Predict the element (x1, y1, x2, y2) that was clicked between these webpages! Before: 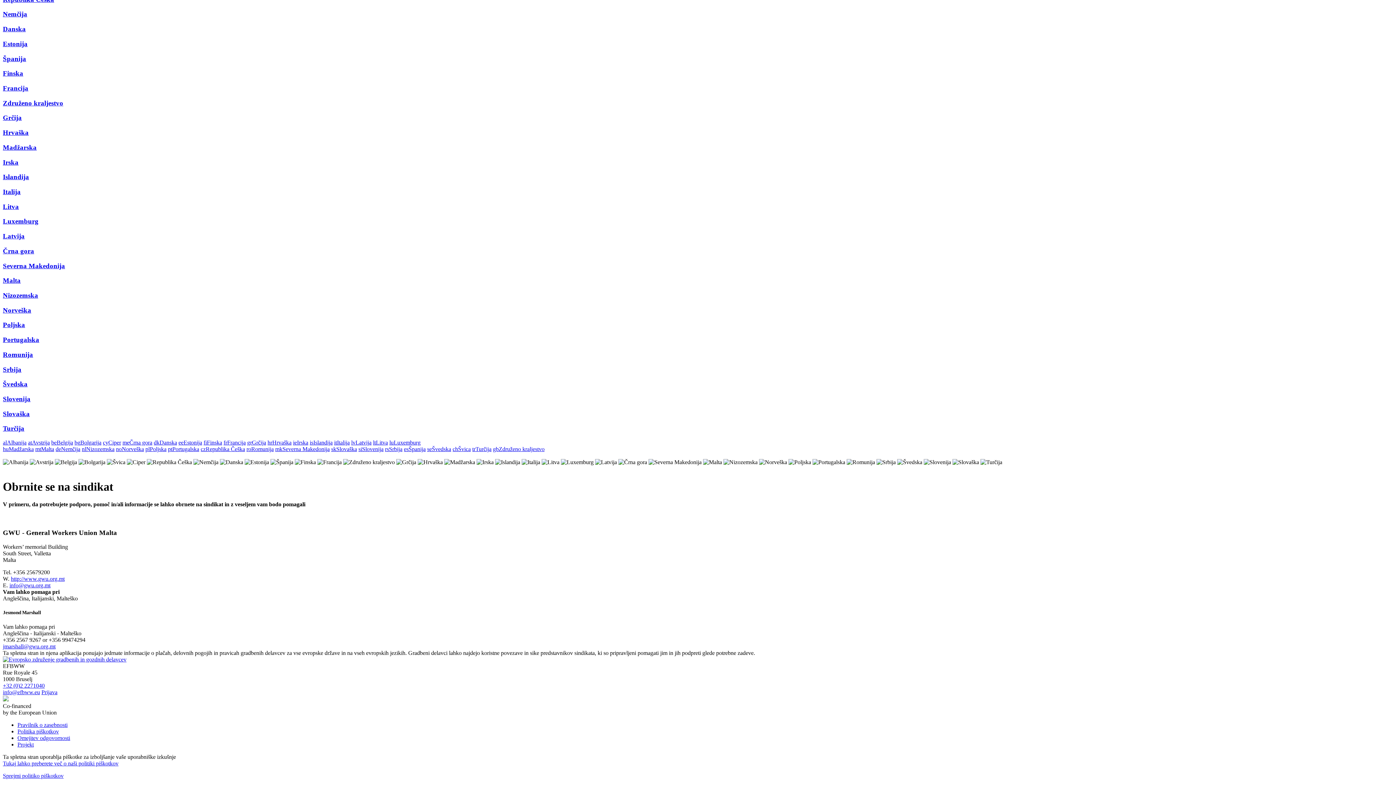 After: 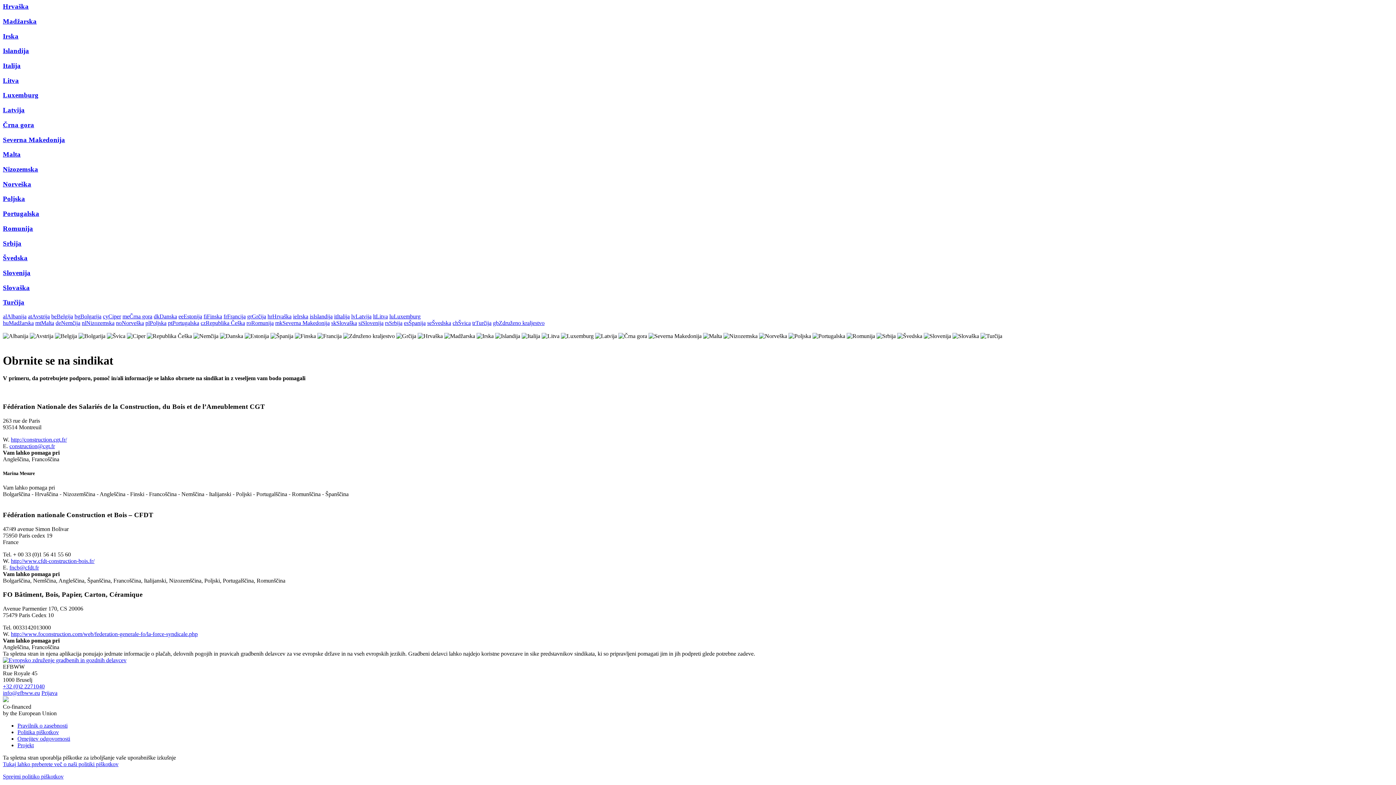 Action: bbox: (223, 439, 245, 445) label: frFrancija